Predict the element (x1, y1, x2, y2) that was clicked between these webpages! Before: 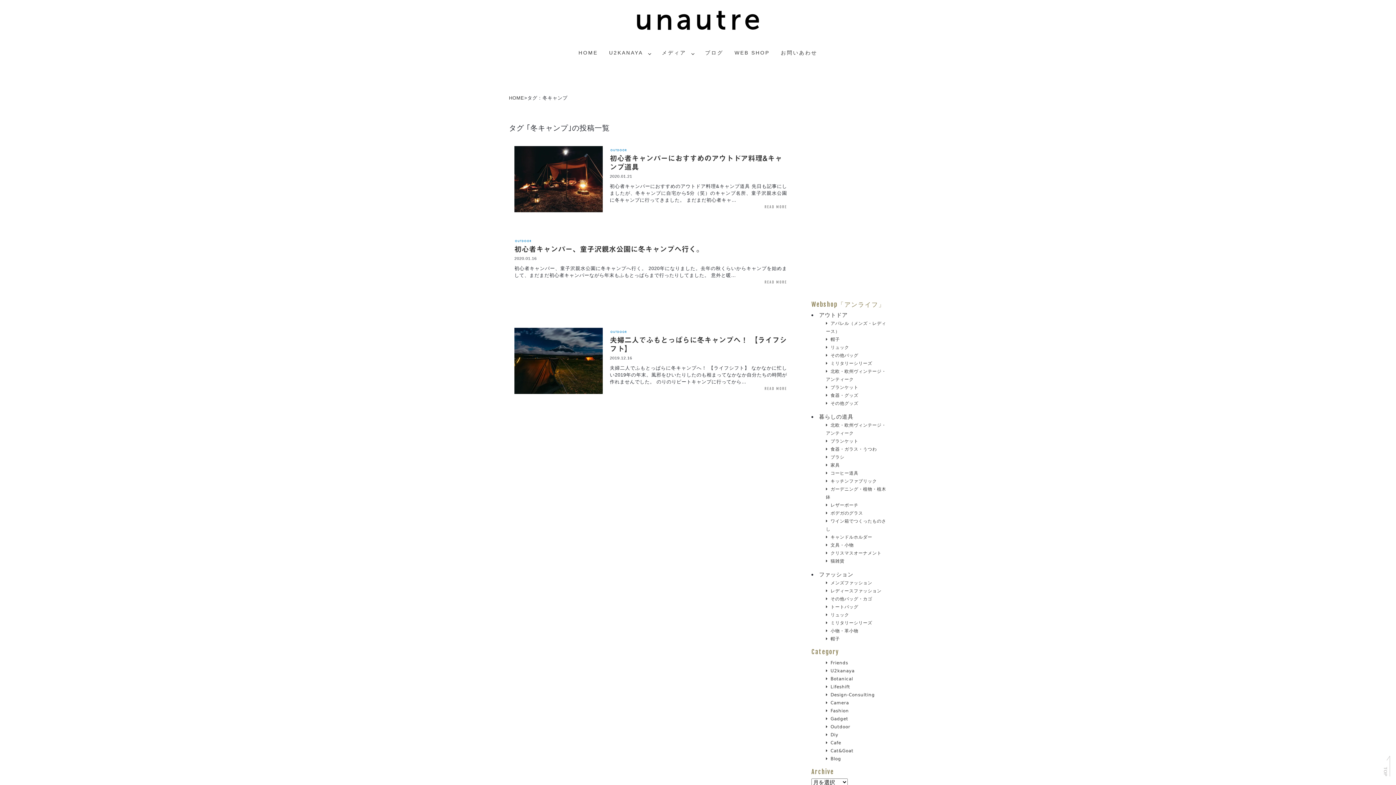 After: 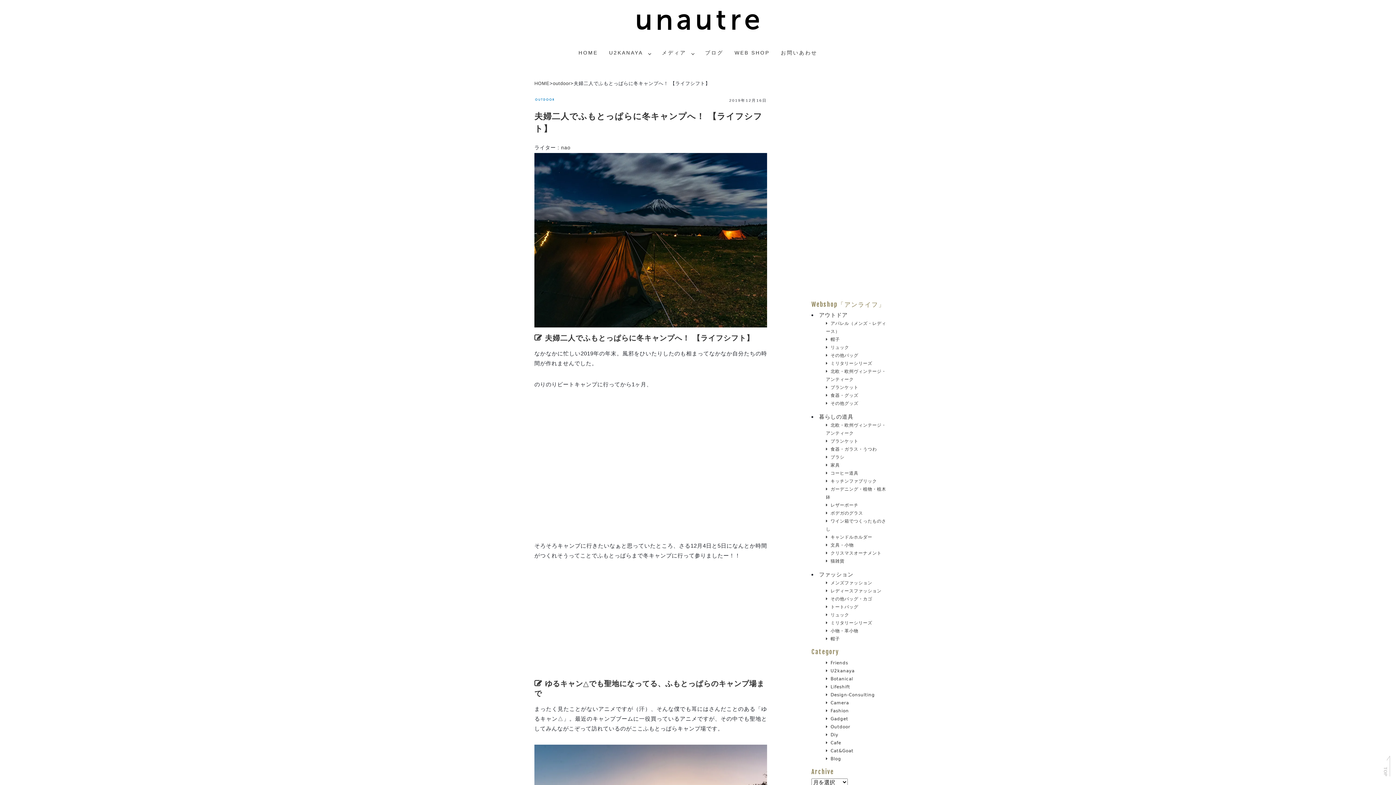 Action: bbox: (764, 385, 787, 392) label: read more